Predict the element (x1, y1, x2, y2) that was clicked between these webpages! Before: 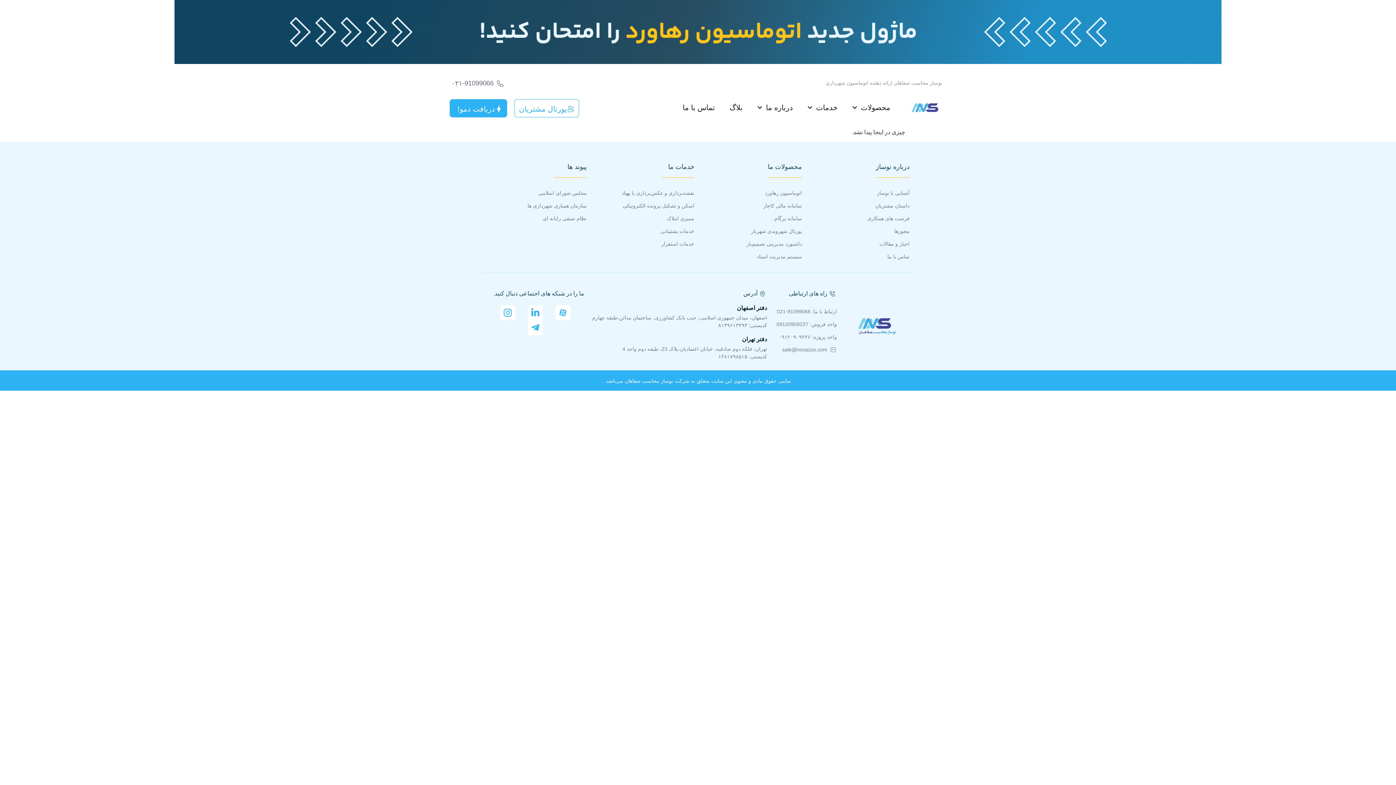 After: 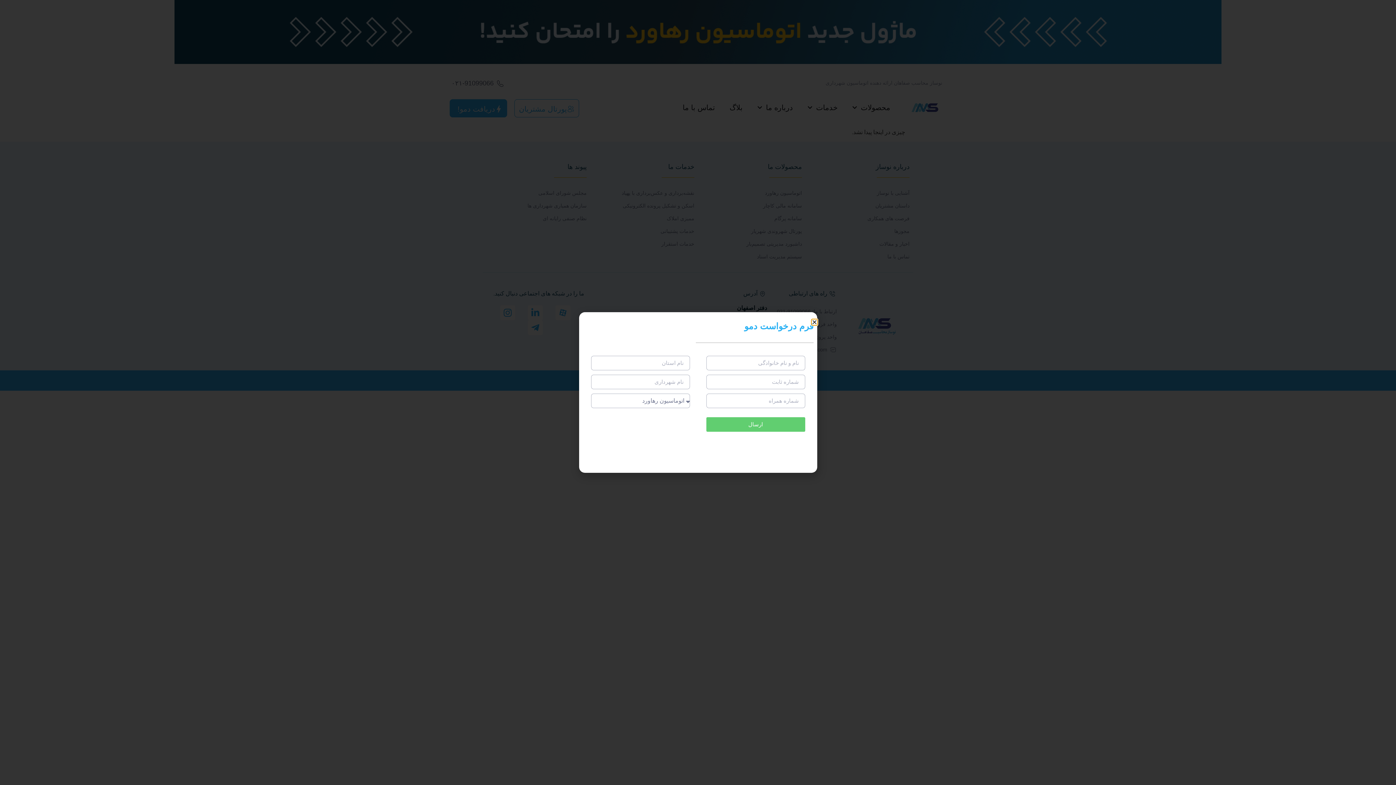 Action: label: نظام صنفی رایانه ای bbox: (486, 212, 586, 225)